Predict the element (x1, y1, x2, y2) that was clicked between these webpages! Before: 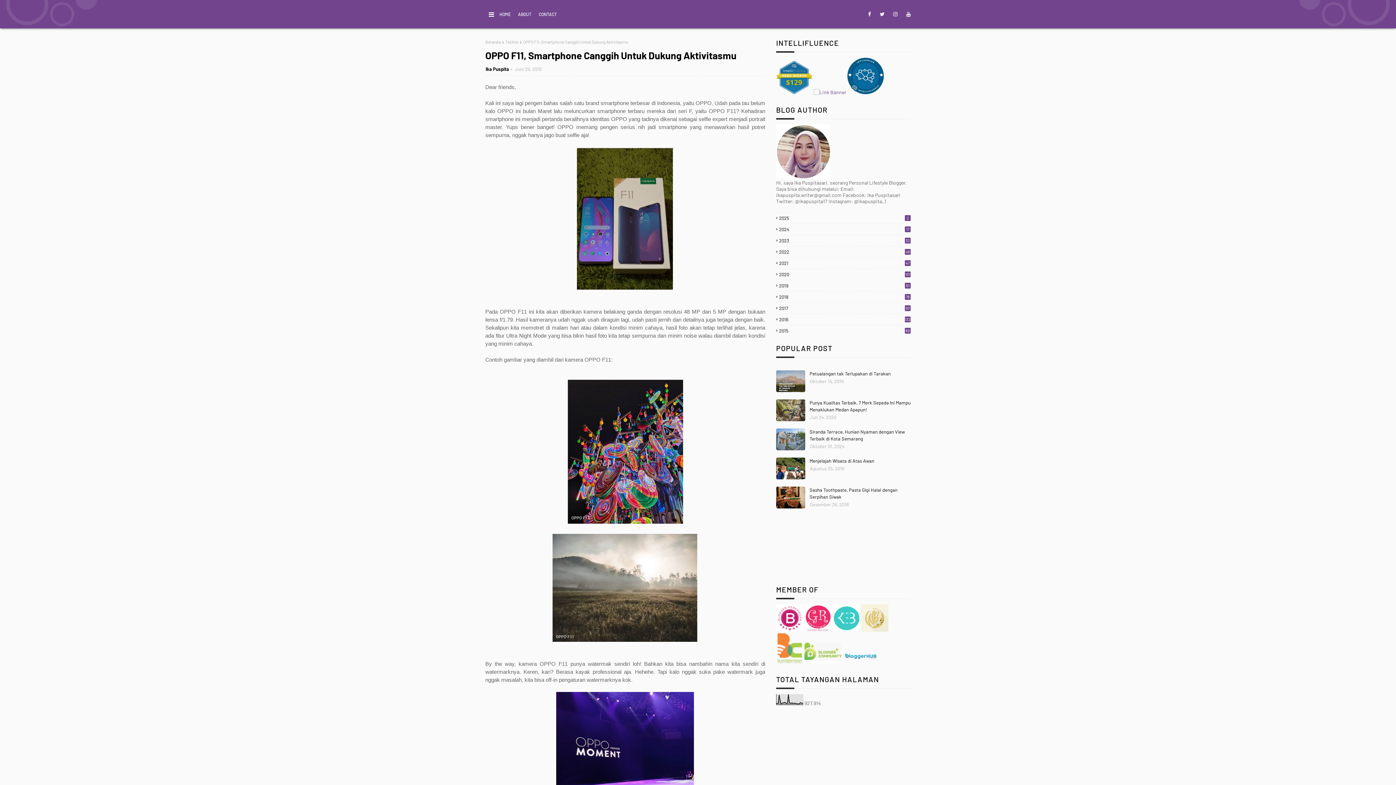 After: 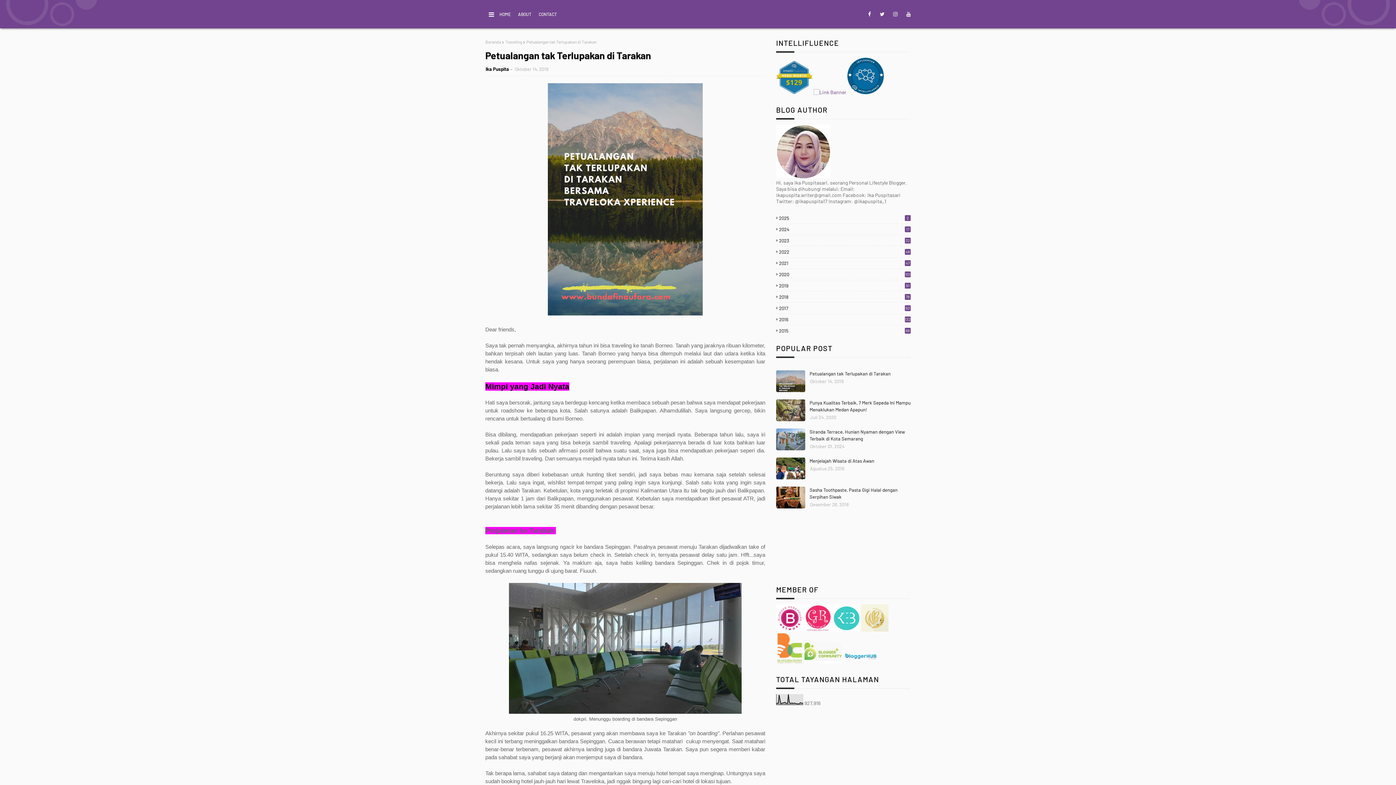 Action: bbox: (776, 370, 805, 392)